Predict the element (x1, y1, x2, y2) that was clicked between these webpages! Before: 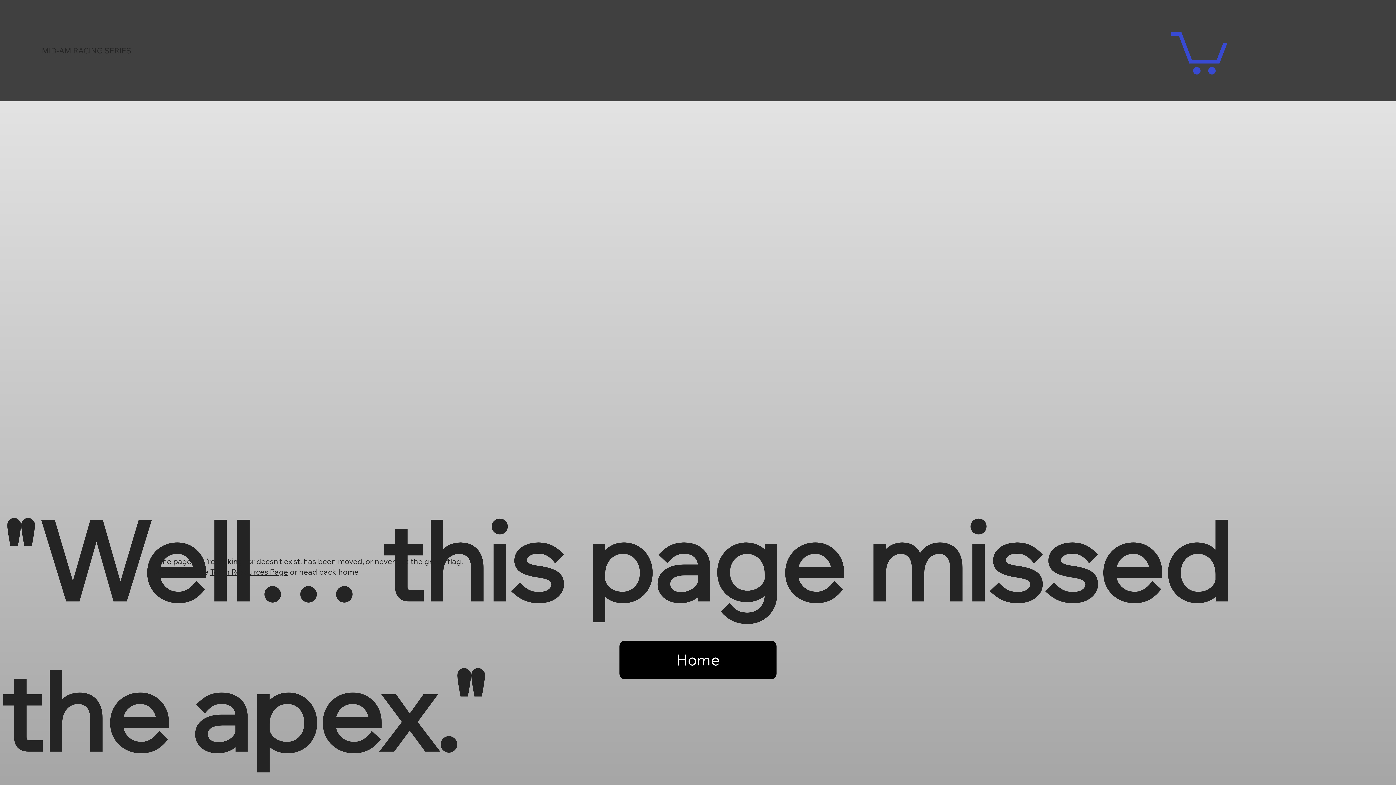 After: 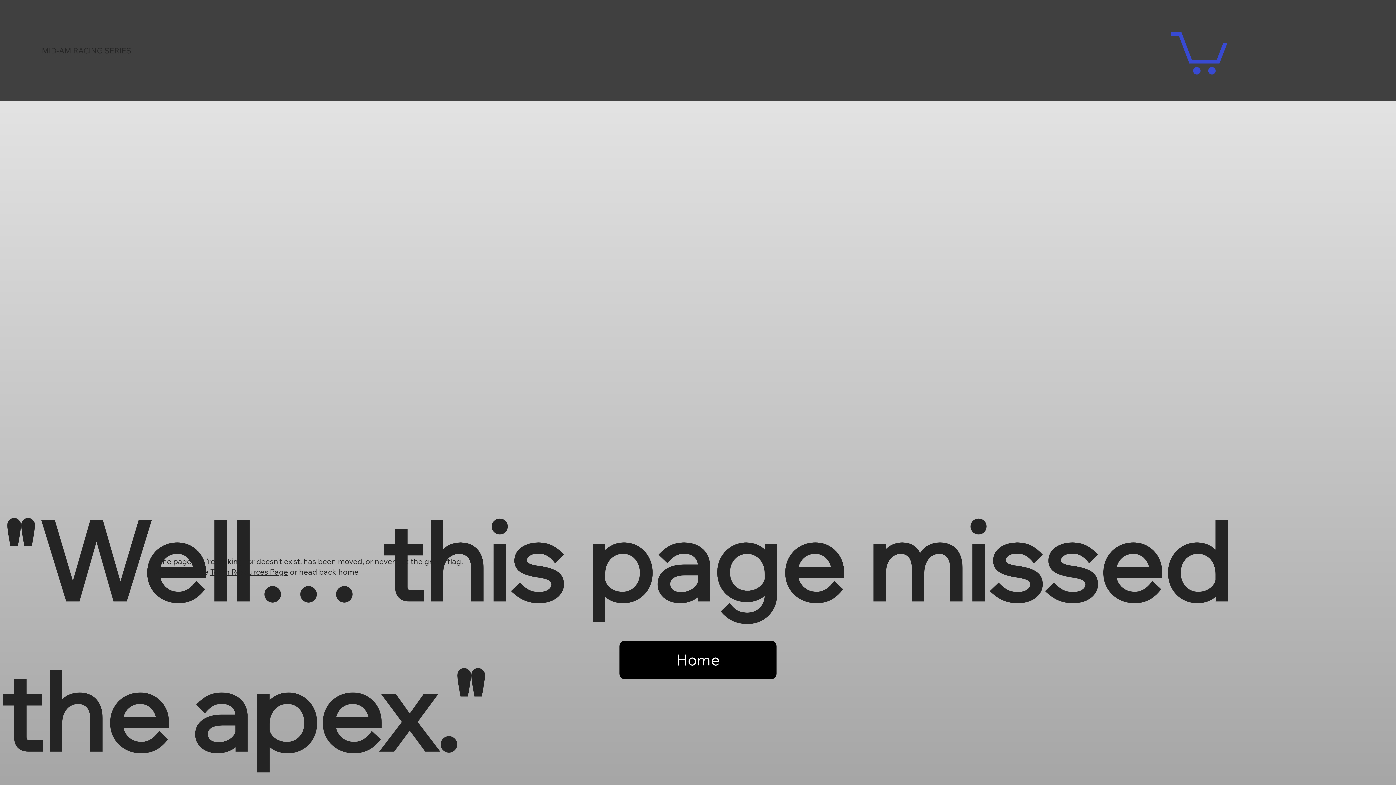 Action: bbox: (1171, 27, 1227, 74)